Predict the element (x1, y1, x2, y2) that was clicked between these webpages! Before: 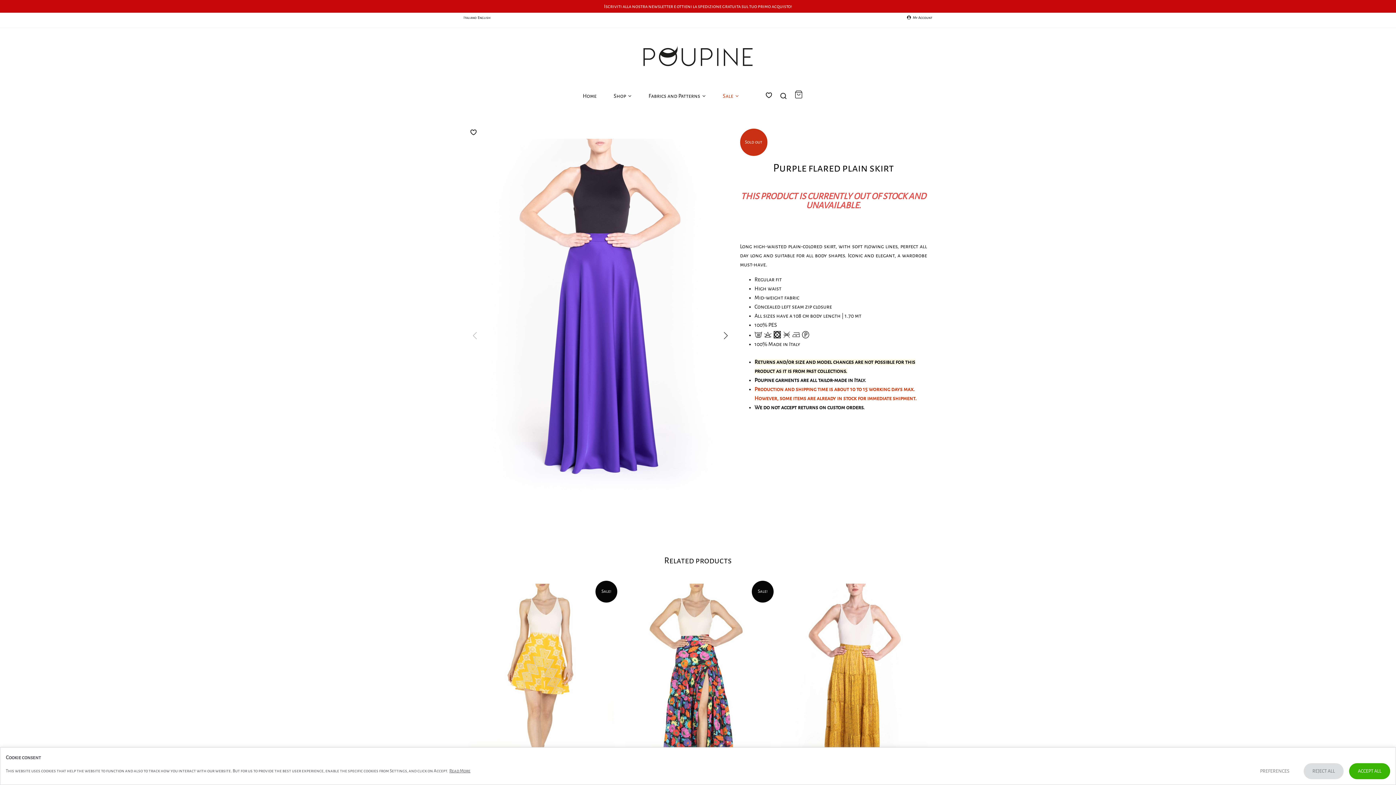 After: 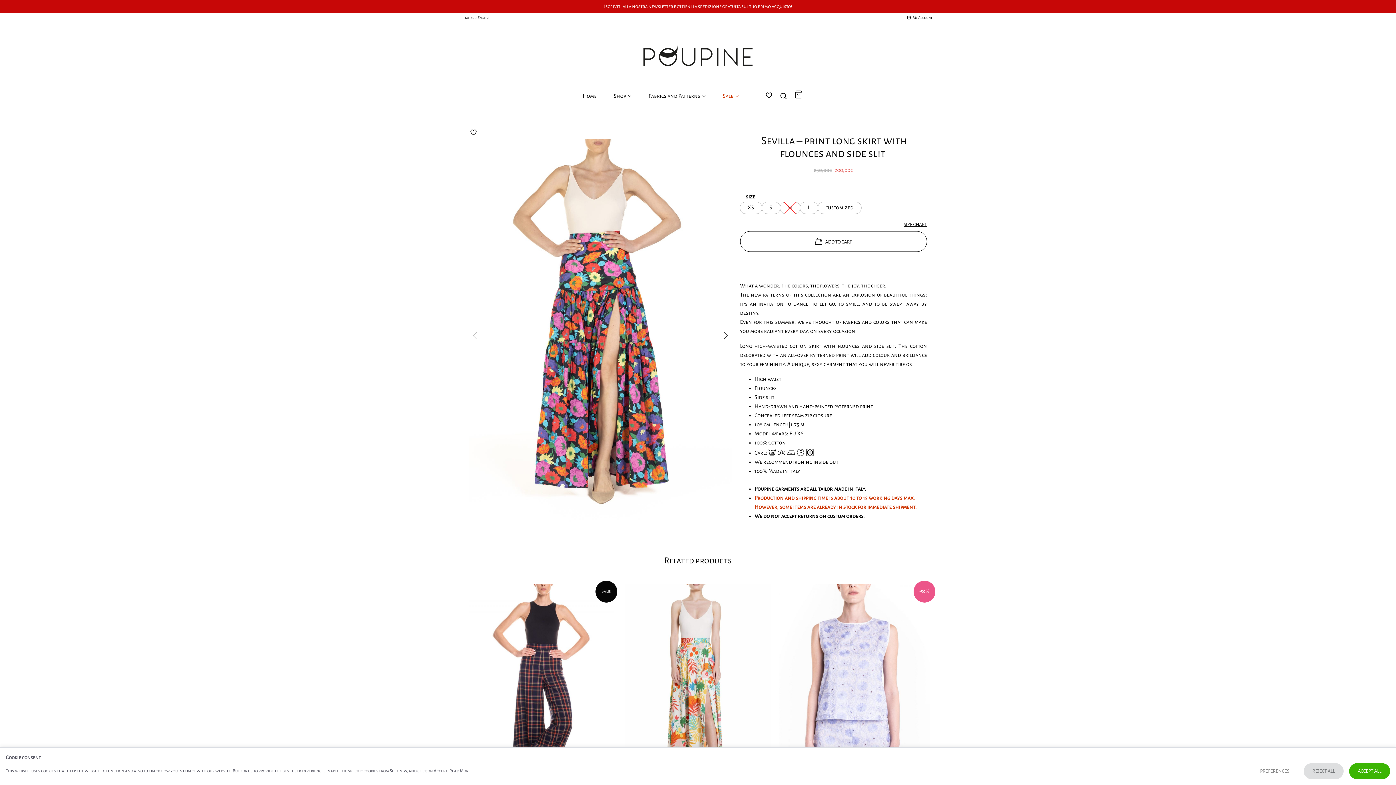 Action: bbox: (625, 689, 770, 695) label: Sale!